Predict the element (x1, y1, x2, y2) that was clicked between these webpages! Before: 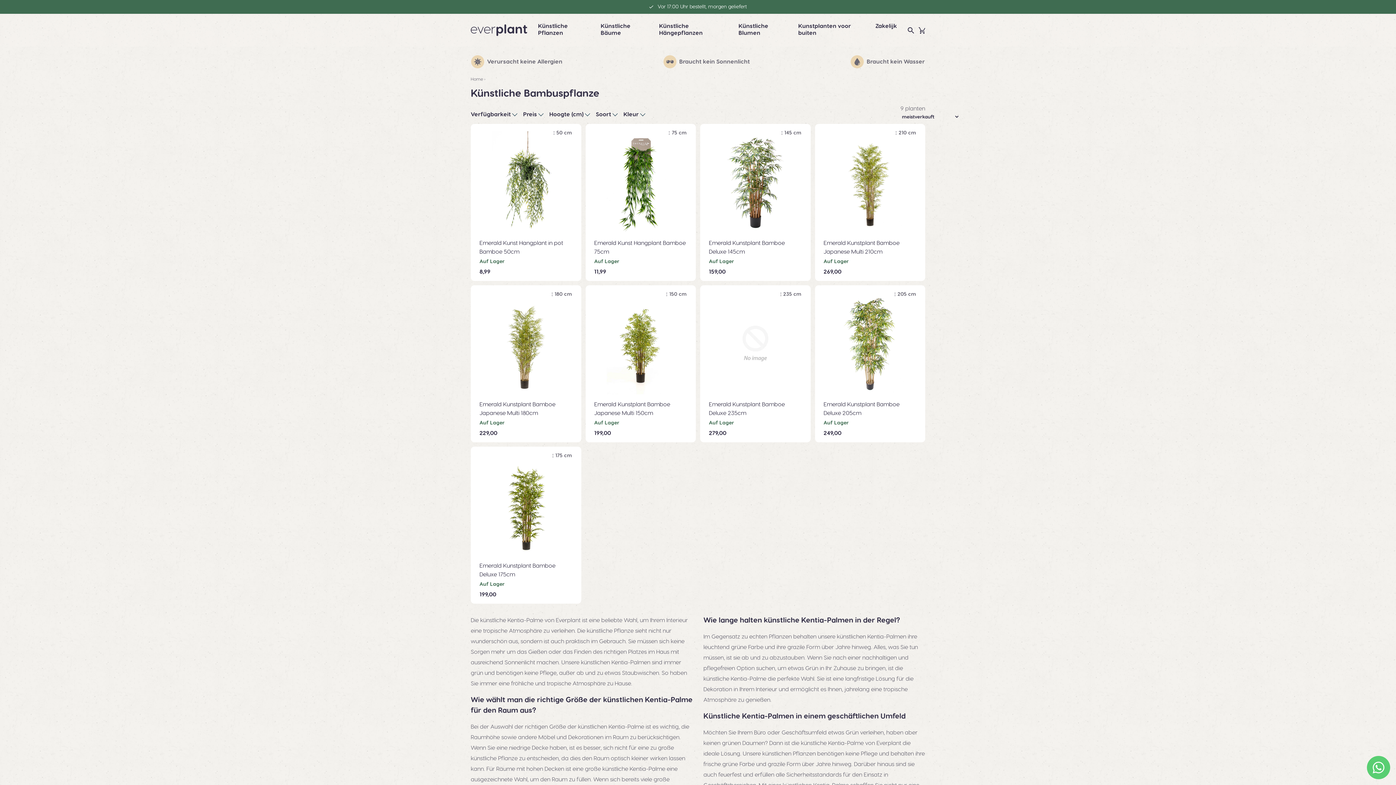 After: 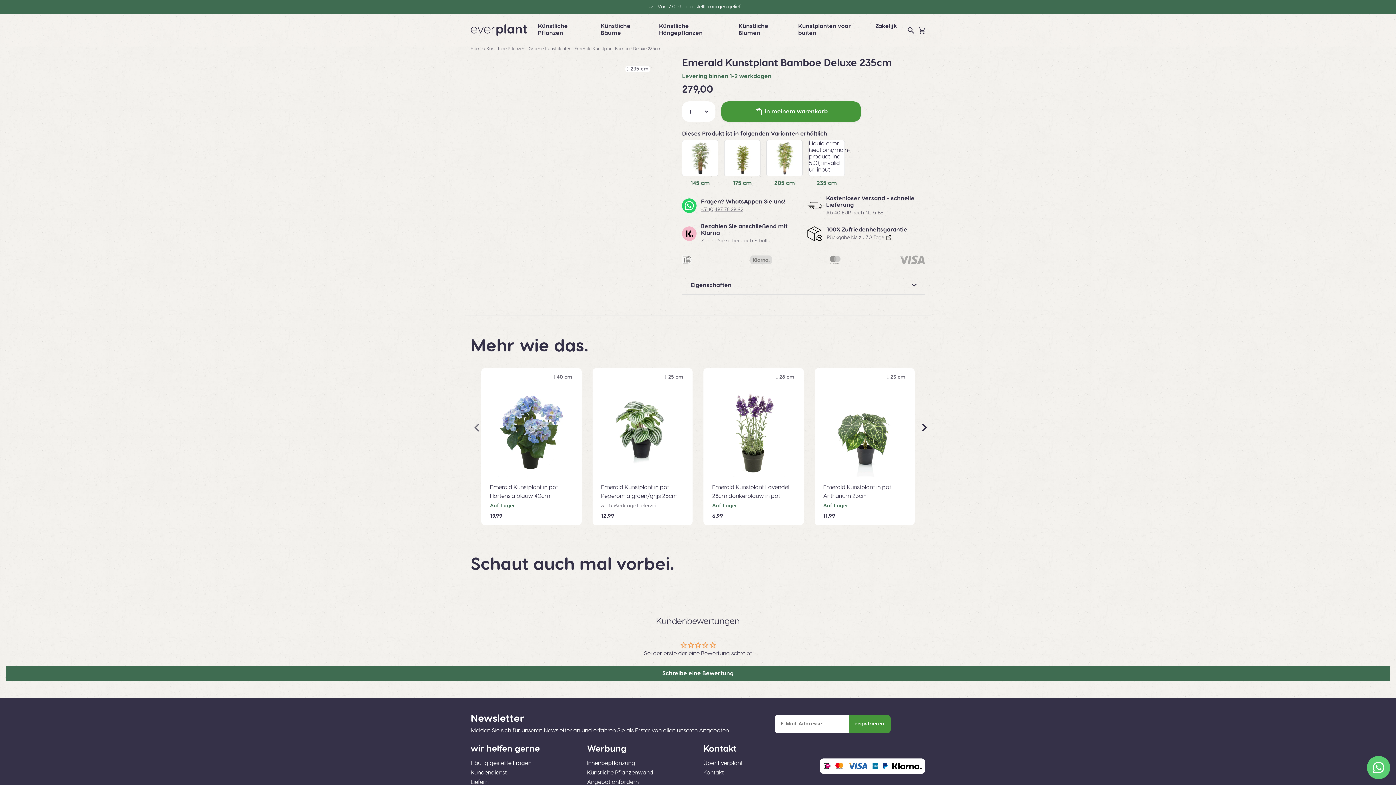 Action: label: 235 cm
Emerald Kunstplant Bamboe Deluxe 235cm
Auf Lager
279,00 bbox: (700, 285, 810, 442)